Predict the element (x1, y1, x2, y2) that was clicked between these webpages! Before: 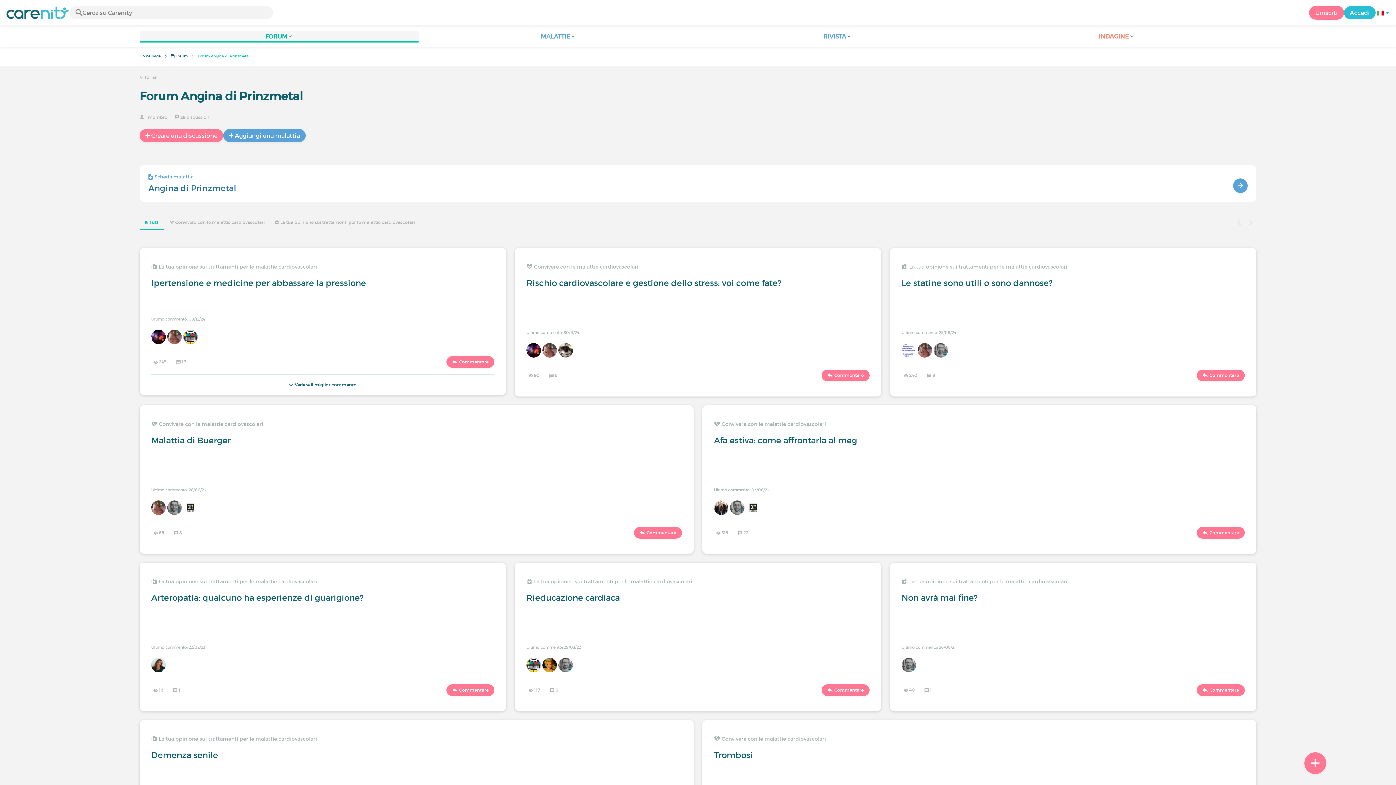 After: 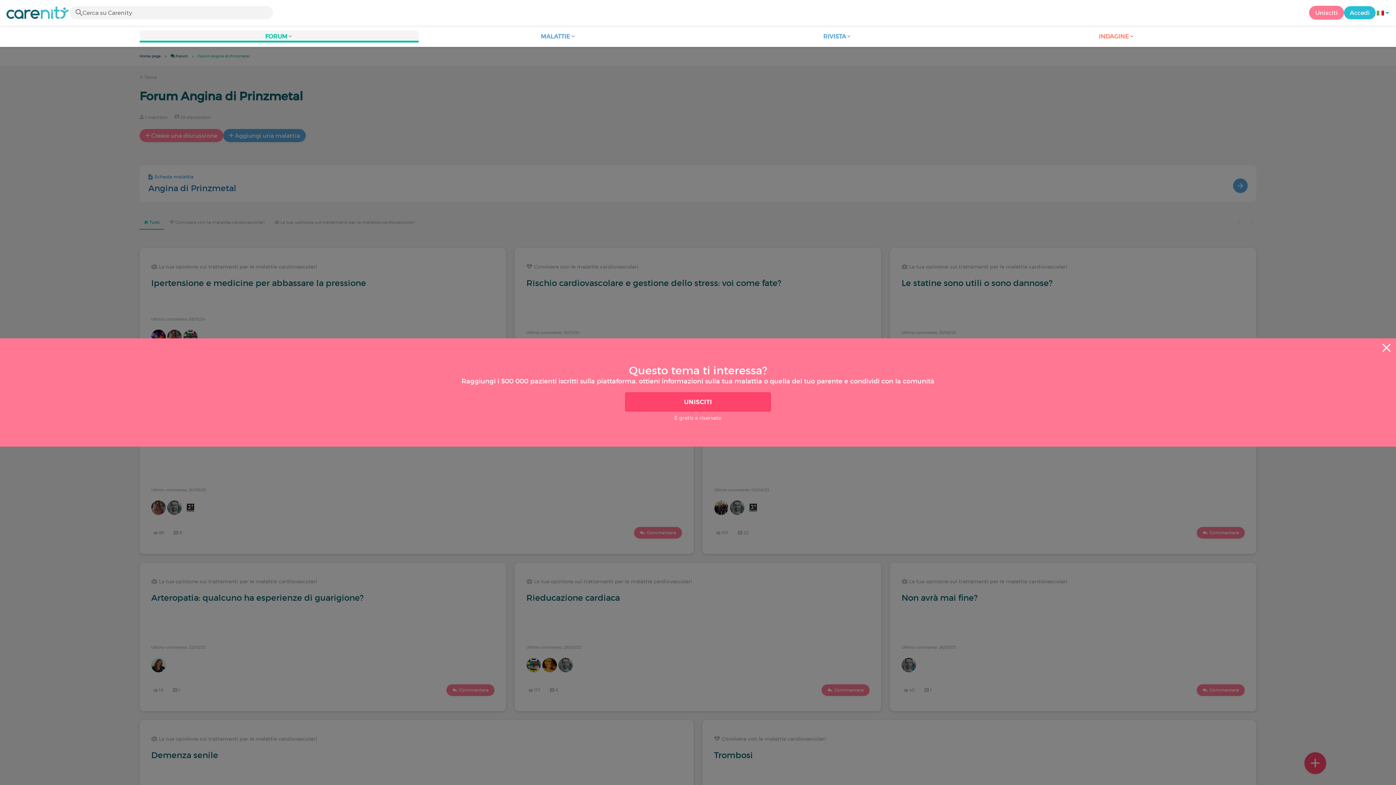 Action: bbox: (1304, 752, 1326, 774)